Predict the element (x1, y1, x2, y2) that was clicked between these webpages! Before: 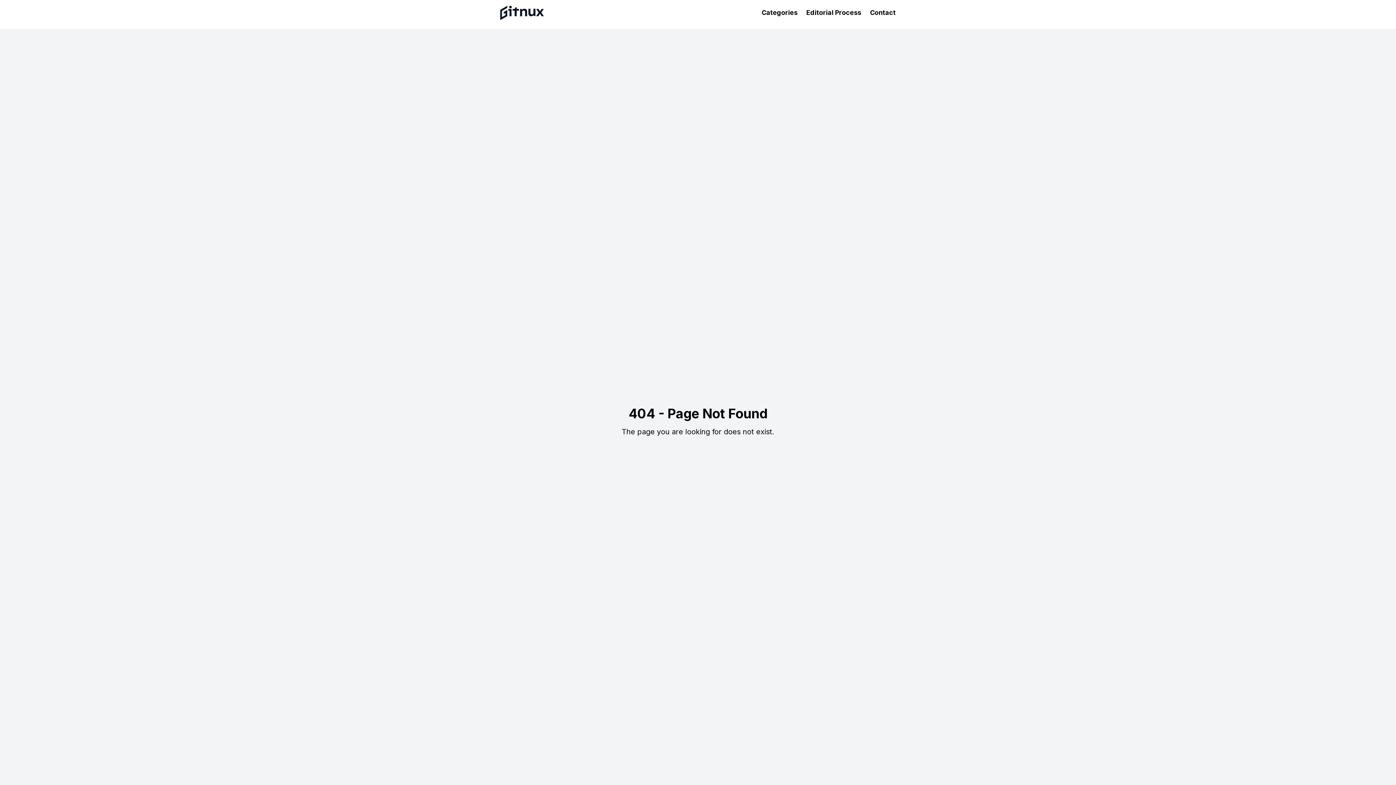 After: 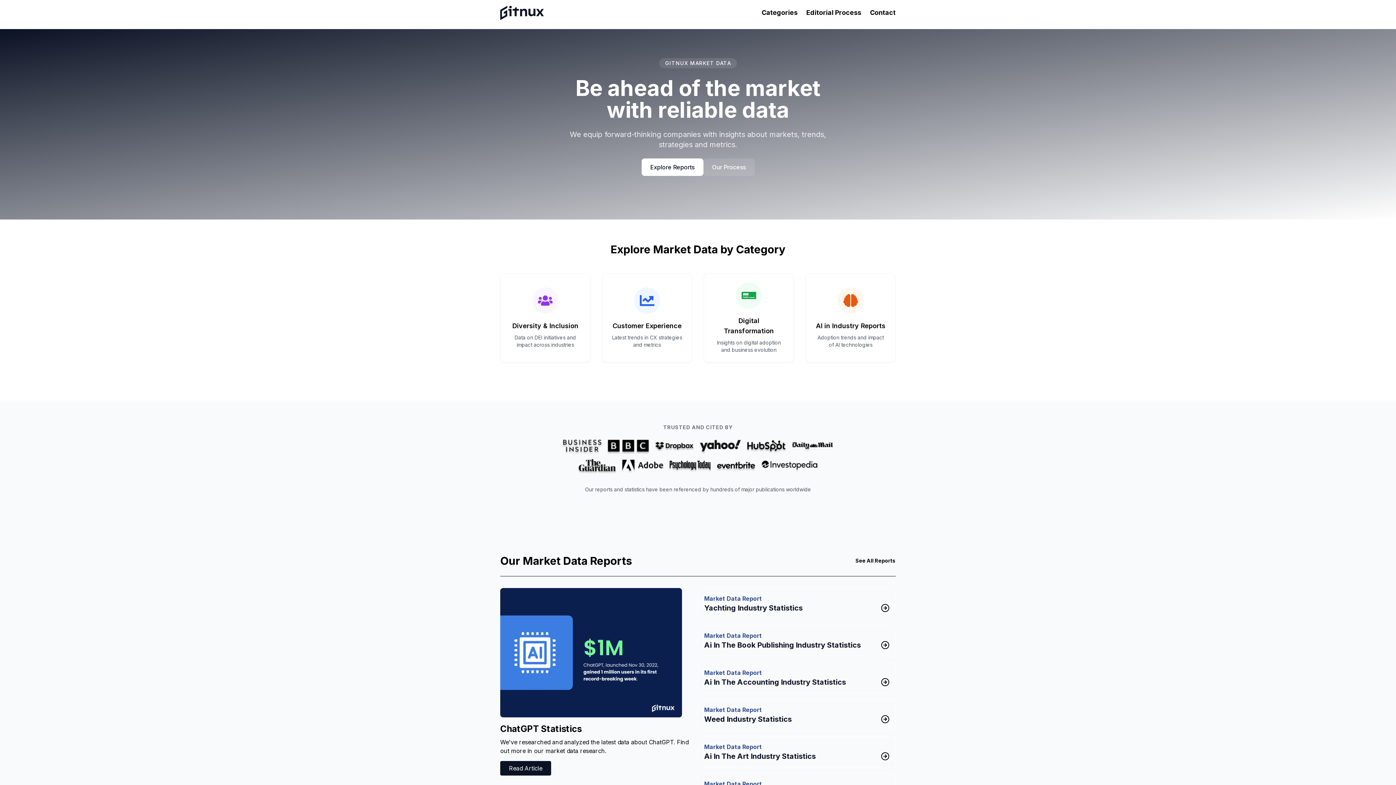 Action: bbox: (500, 5, 544, 19)